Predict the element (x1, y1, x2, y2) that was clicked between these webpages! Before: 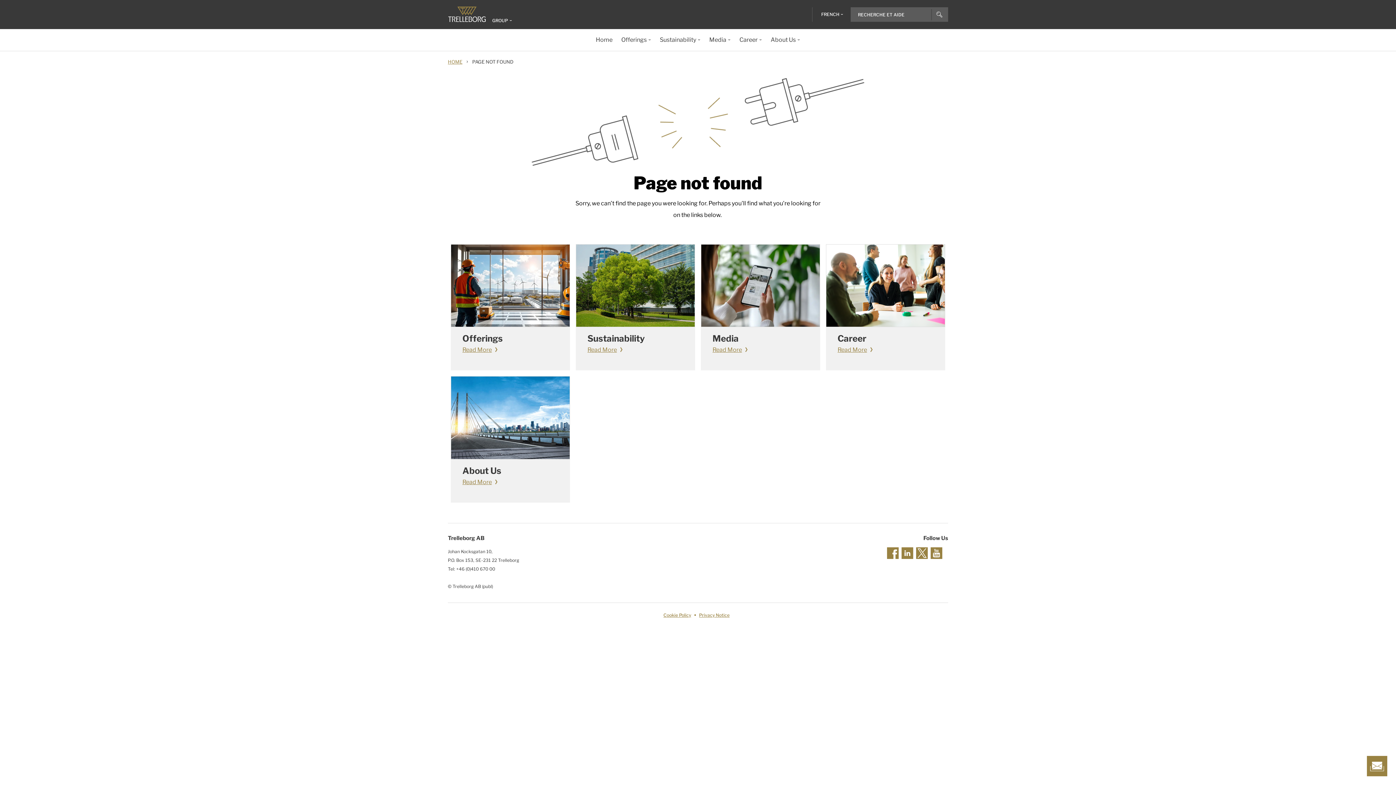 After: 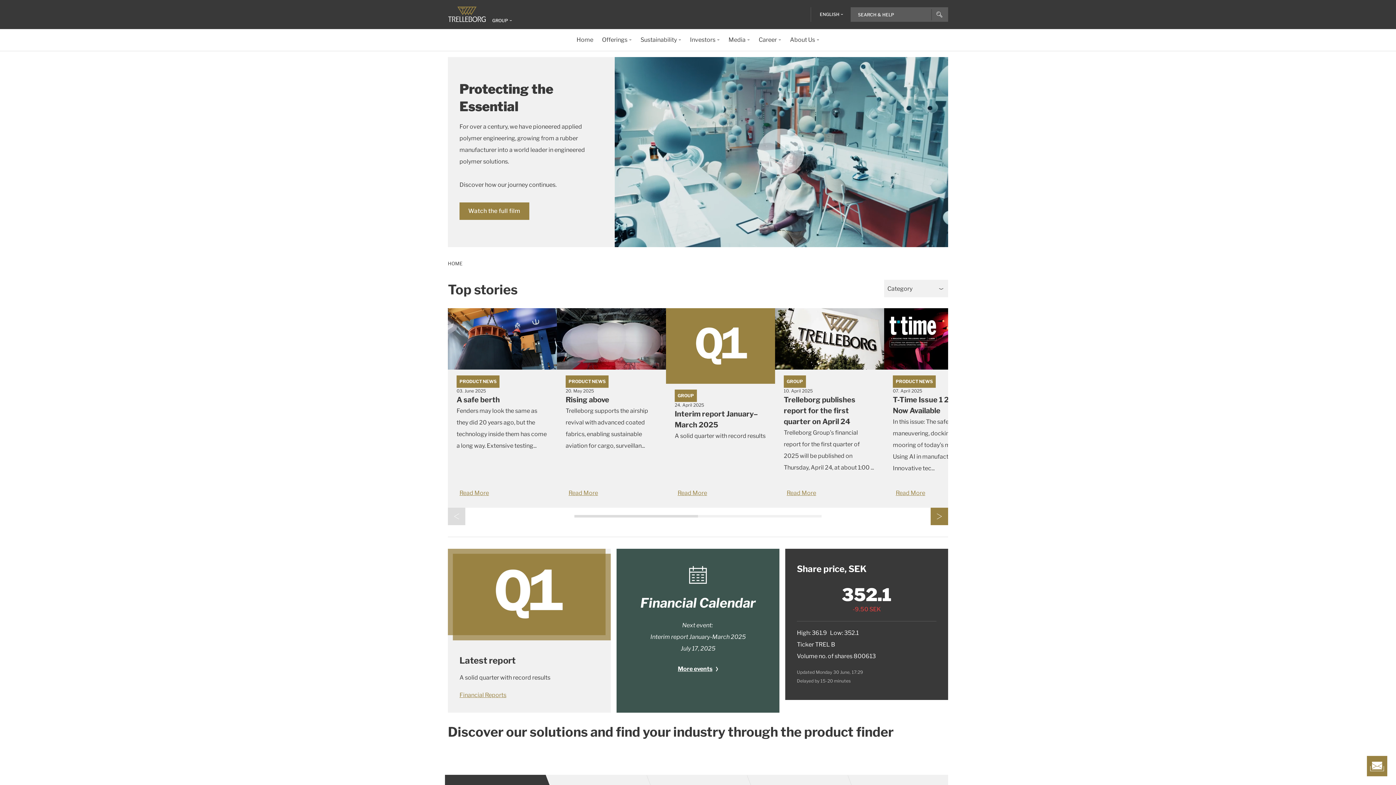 Action: bbox: (576, 281, 694, 288)